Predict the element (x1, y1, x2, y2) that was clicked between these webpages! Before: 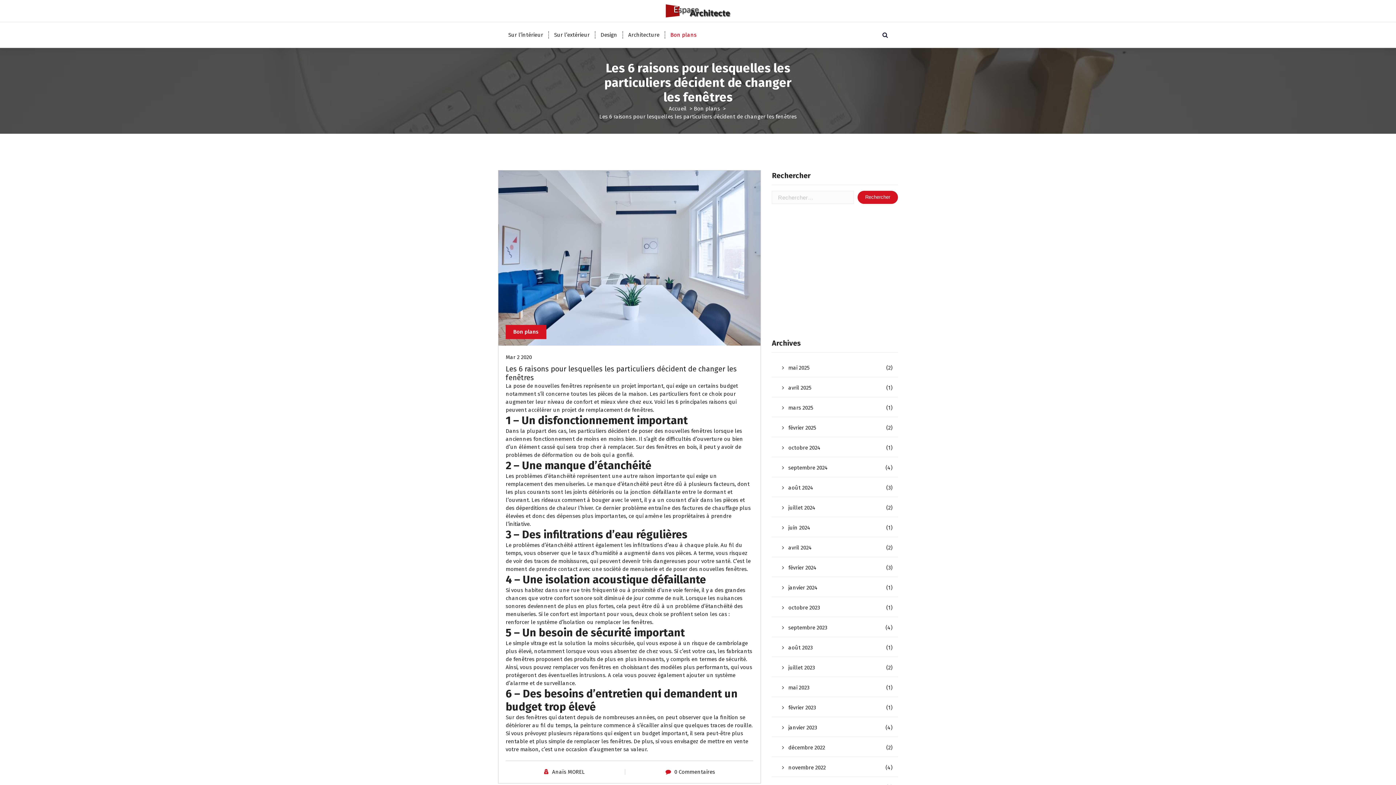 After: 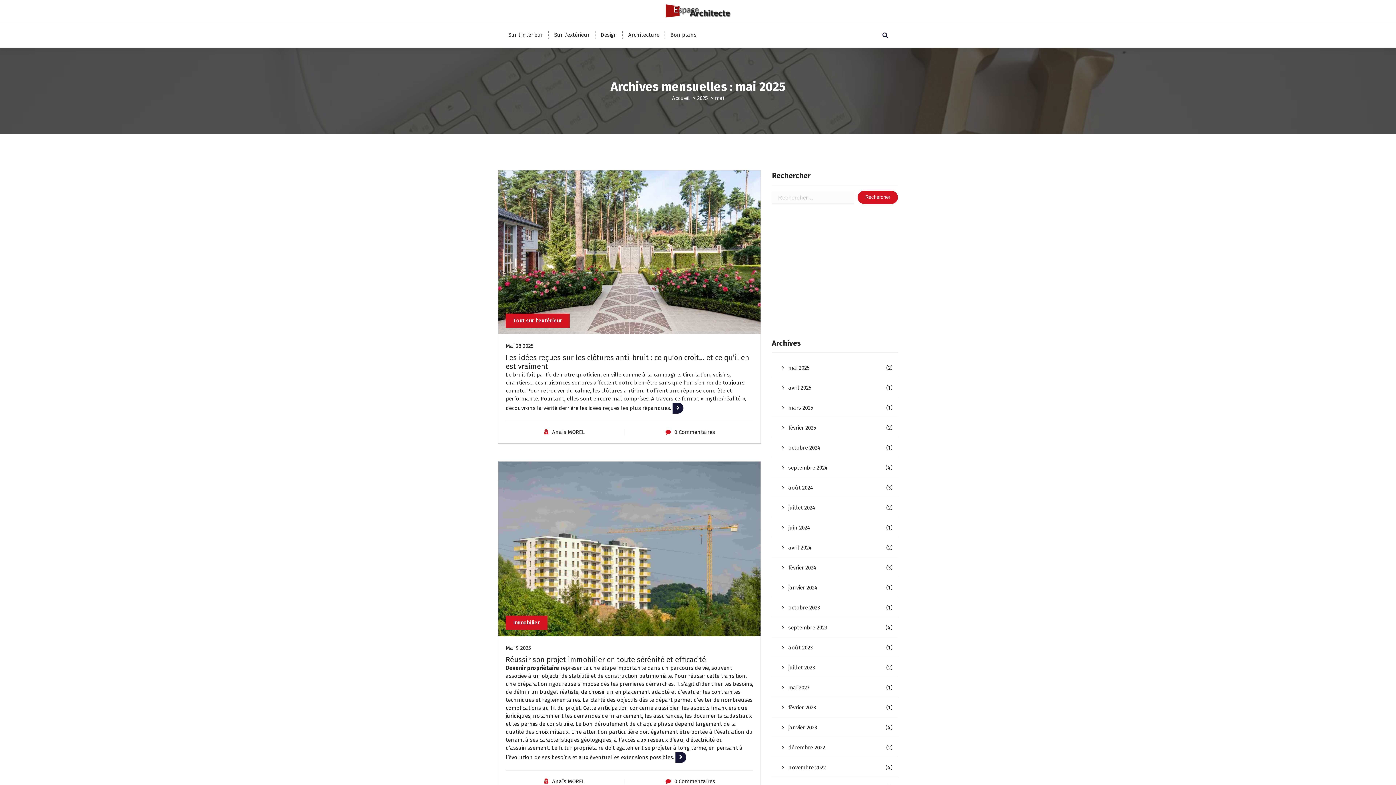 Action: bbox: (772, 358, 885, 377) label: mai 2025